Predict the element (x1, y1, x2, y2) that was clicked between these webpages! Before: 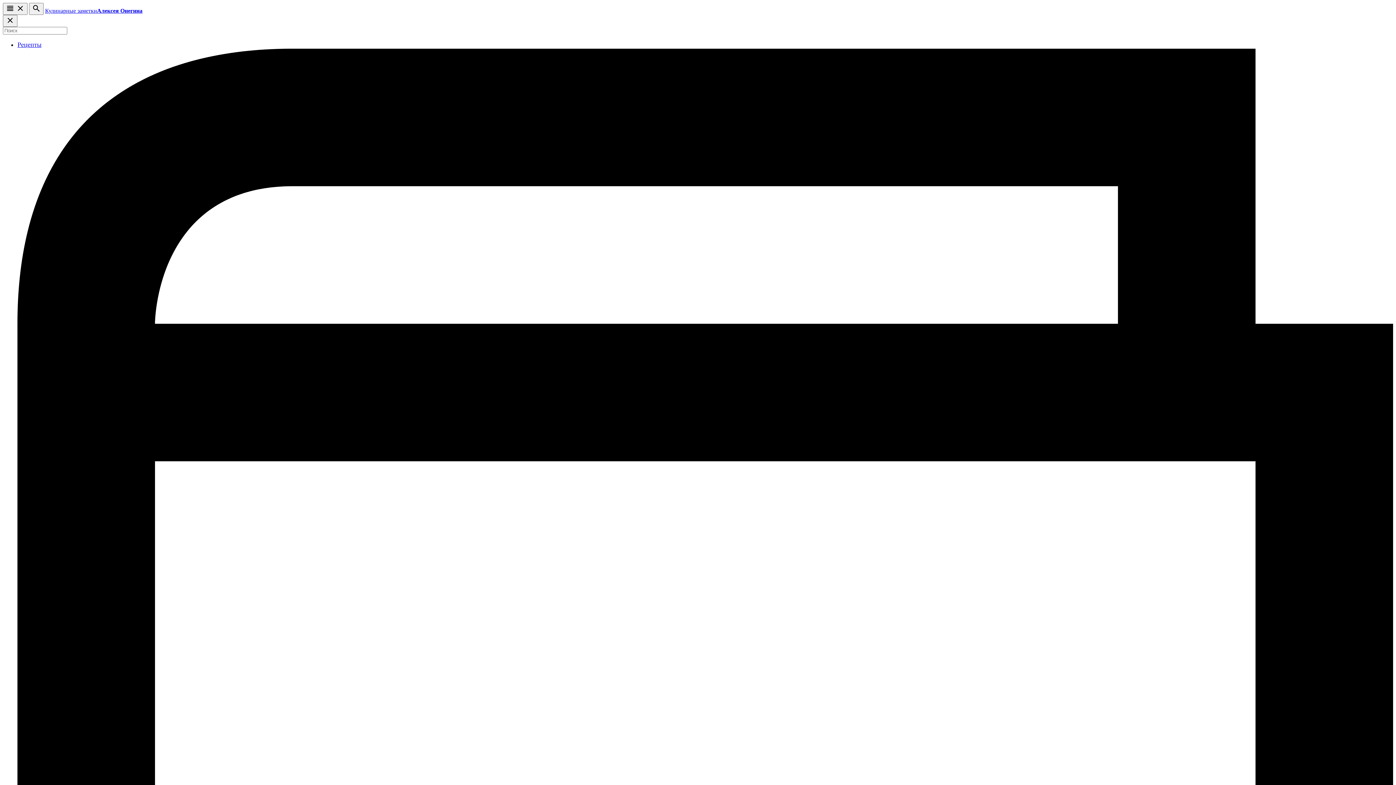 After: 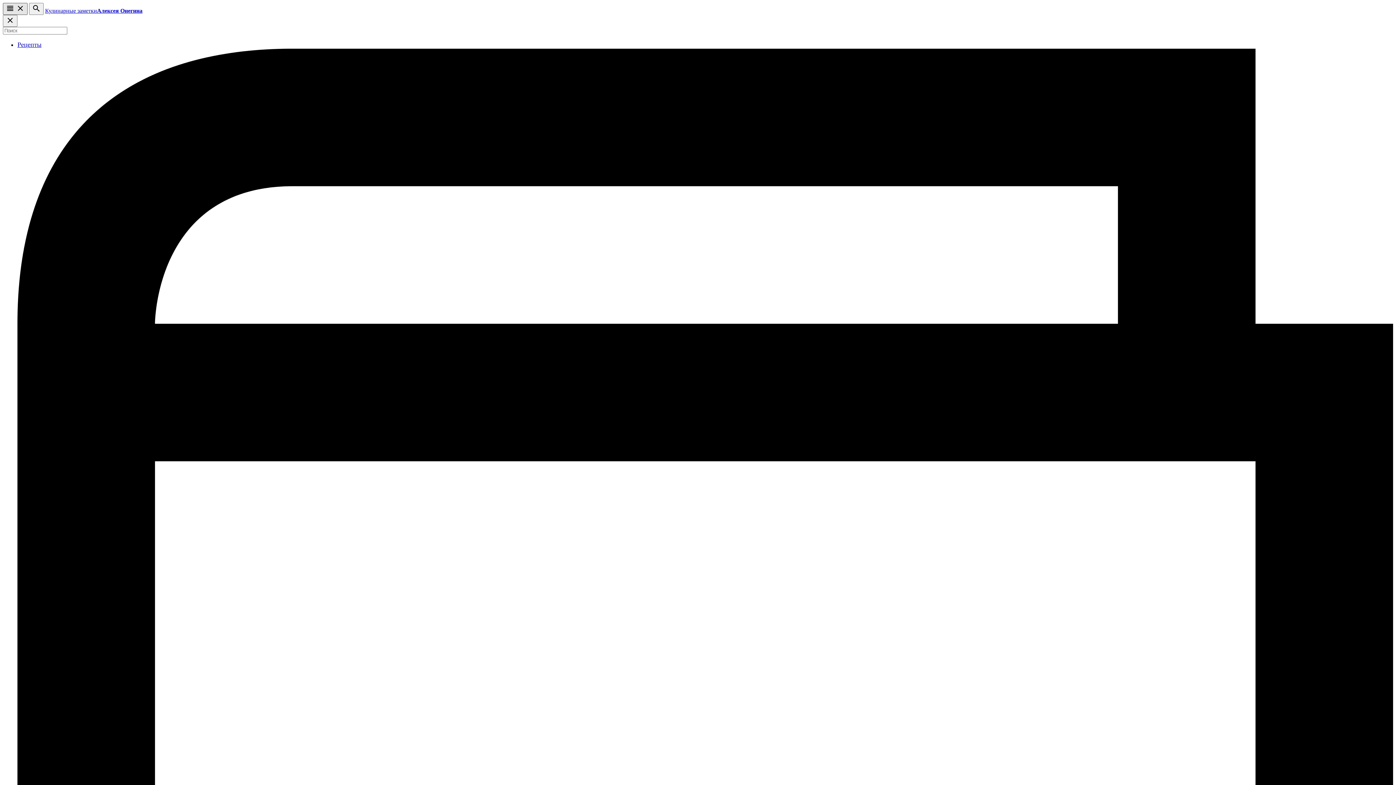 Action: bbox: (2, 2, 27, 14) label:  